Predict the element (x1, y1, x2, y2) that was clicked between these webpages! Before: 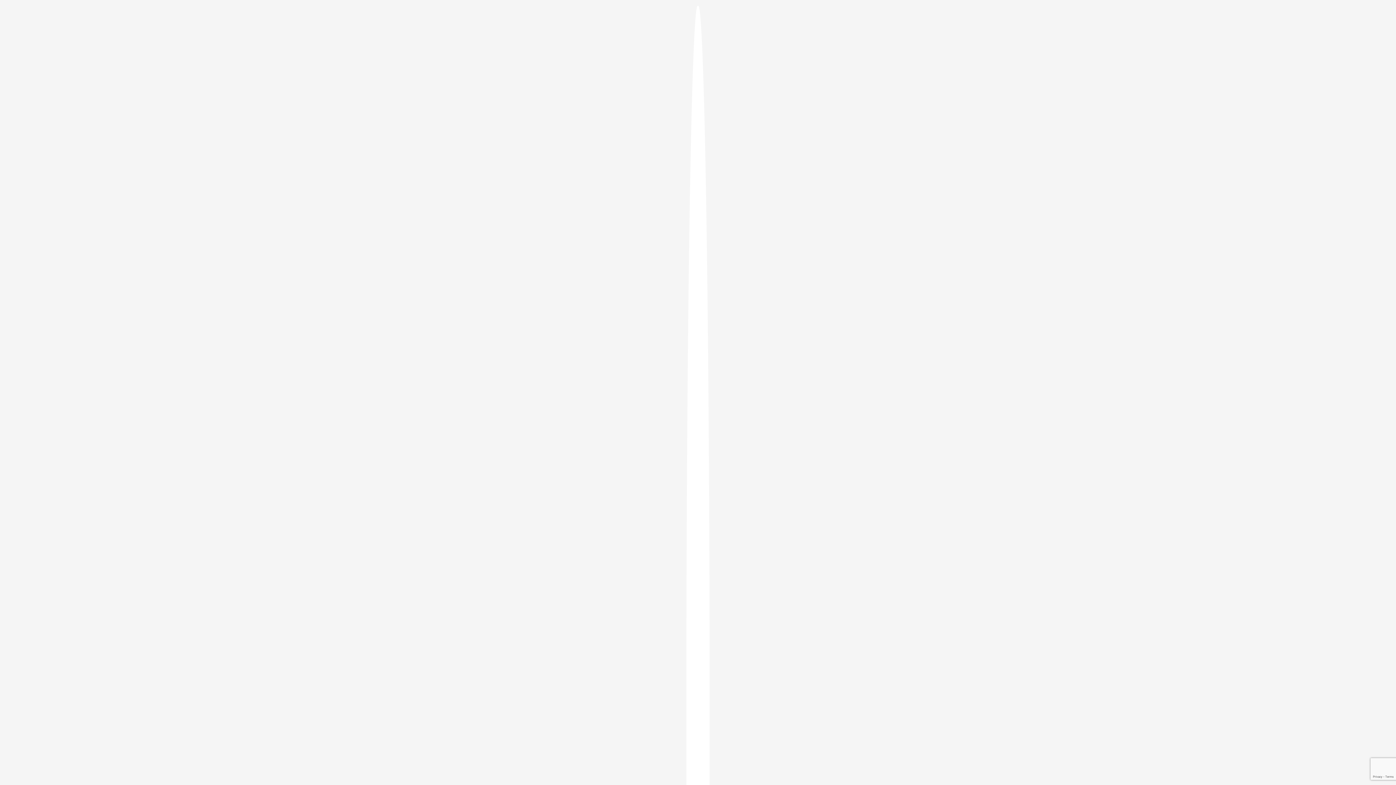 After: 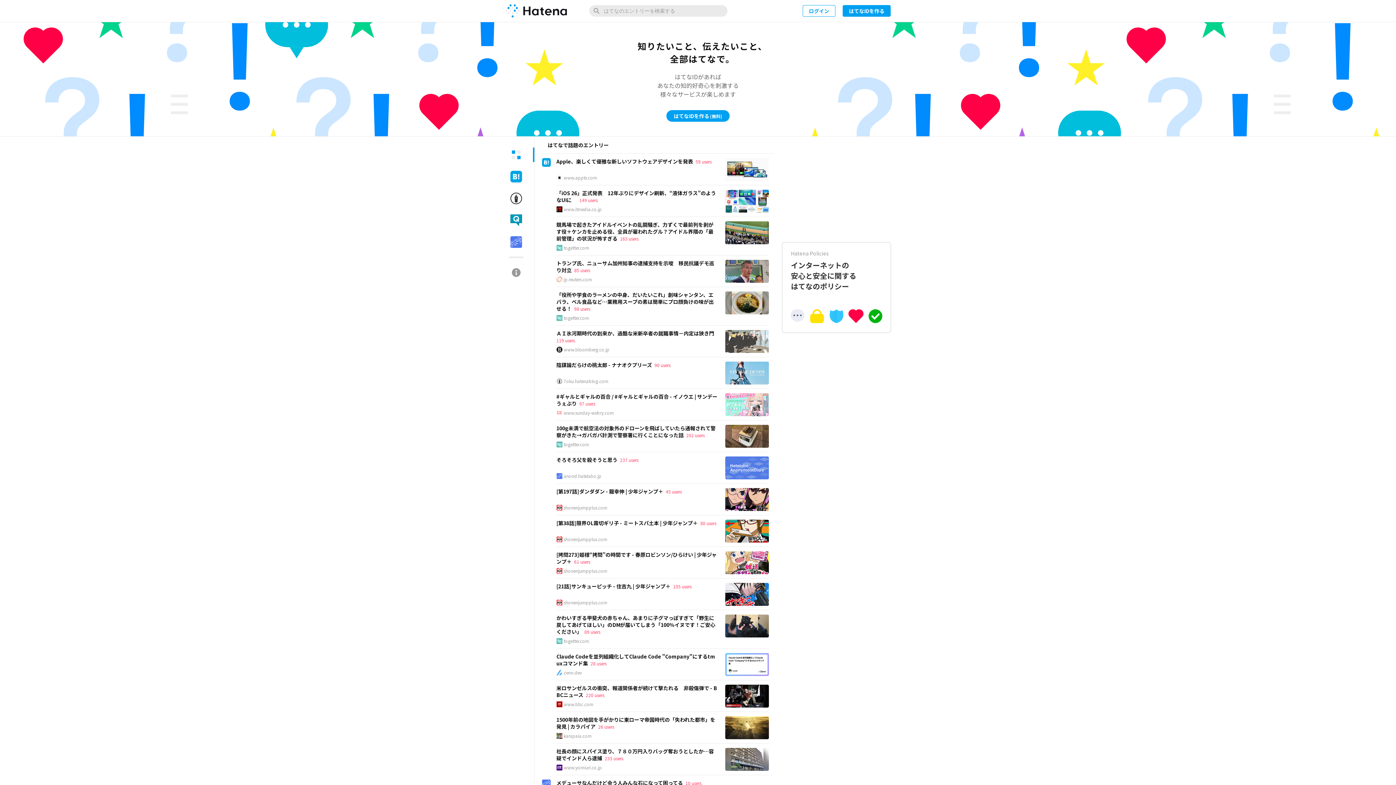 Action: bbox: (686, 5, 709, 1405)